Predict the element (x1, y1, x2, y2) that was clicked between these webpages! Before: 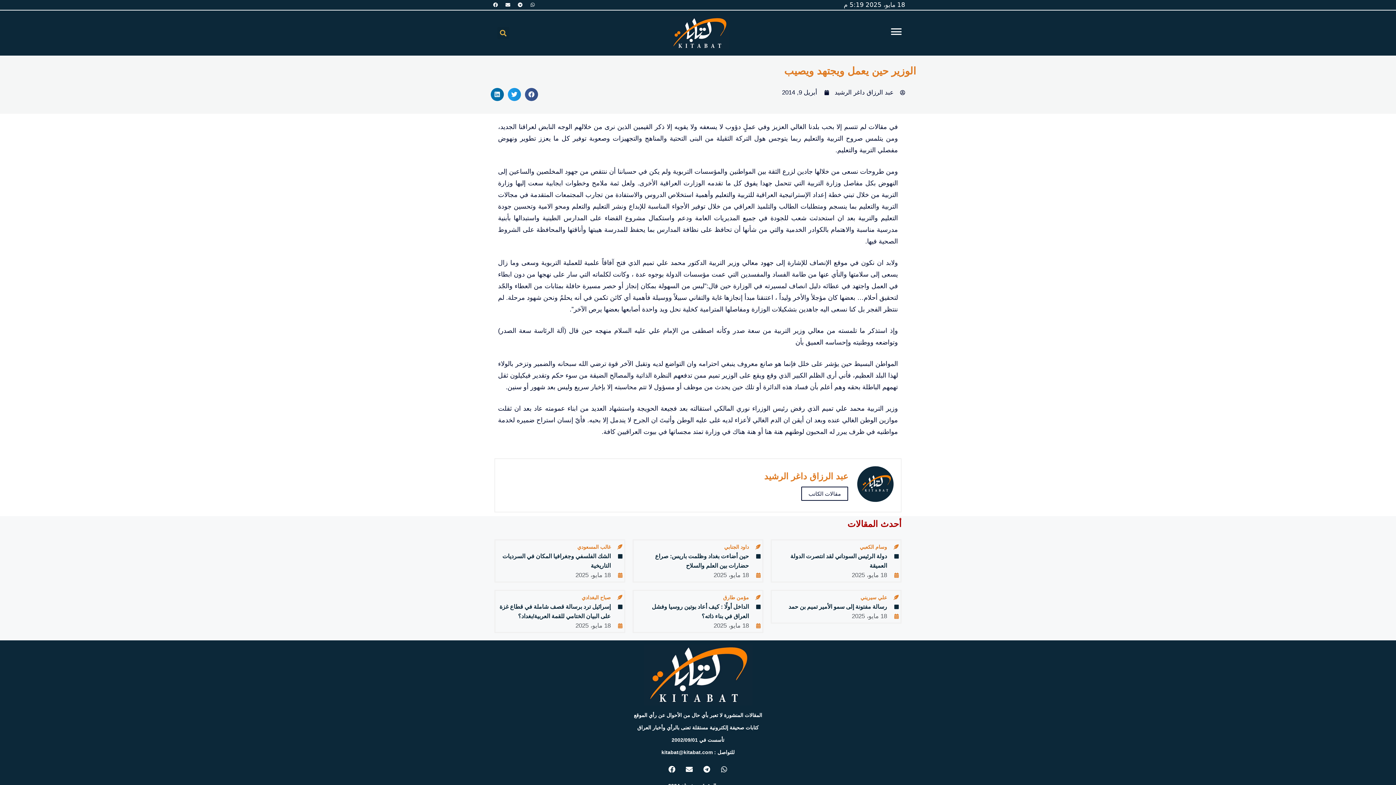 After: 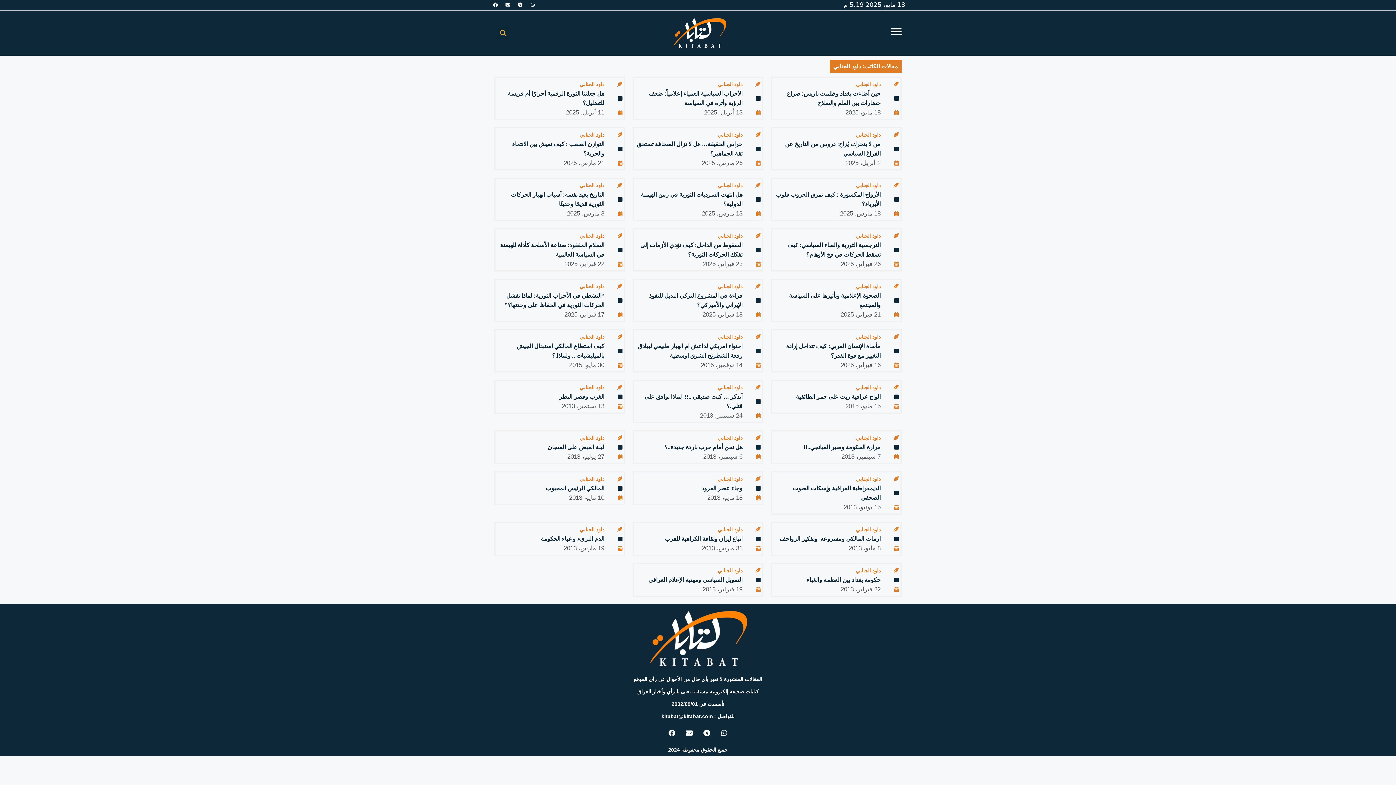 Action: label: داود الجنابي bbox: (724, 542, 760, 551)